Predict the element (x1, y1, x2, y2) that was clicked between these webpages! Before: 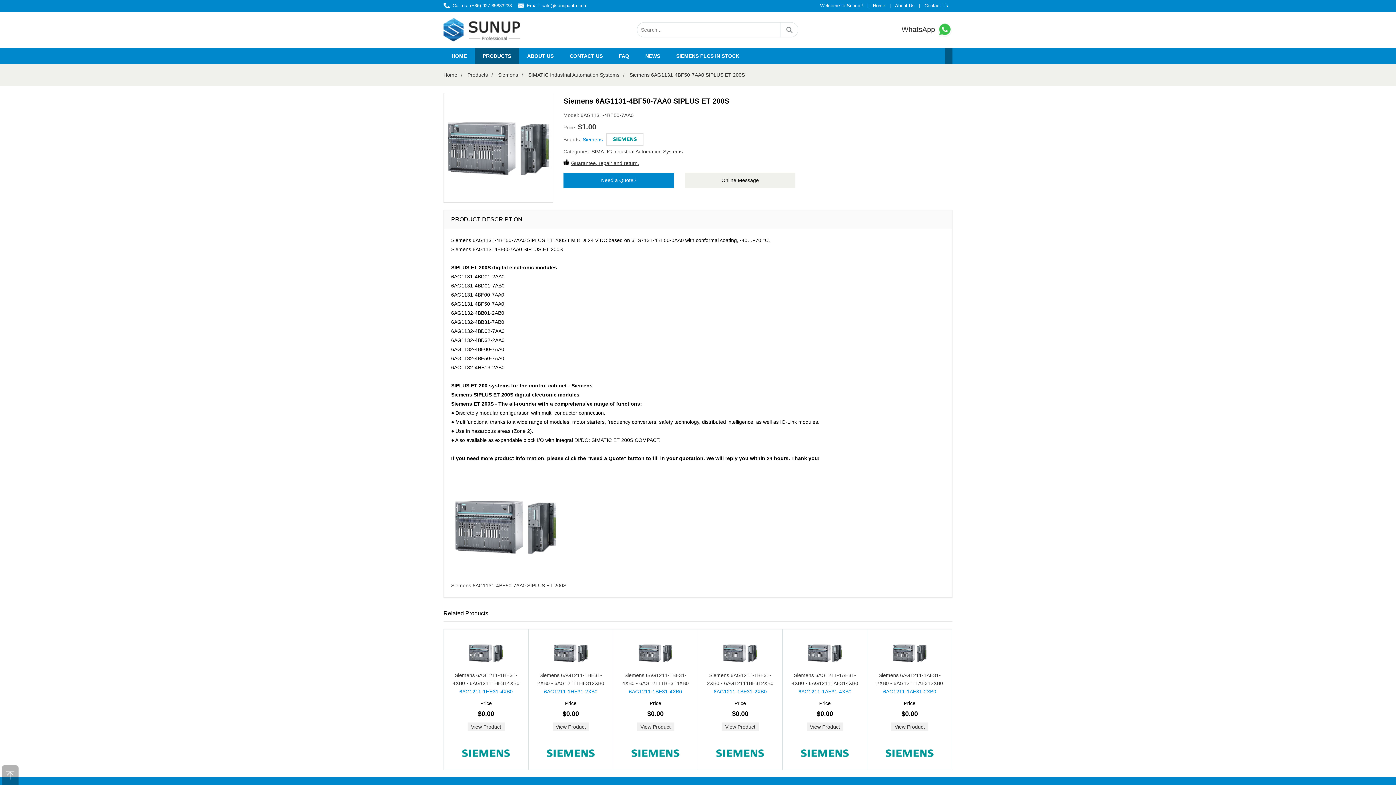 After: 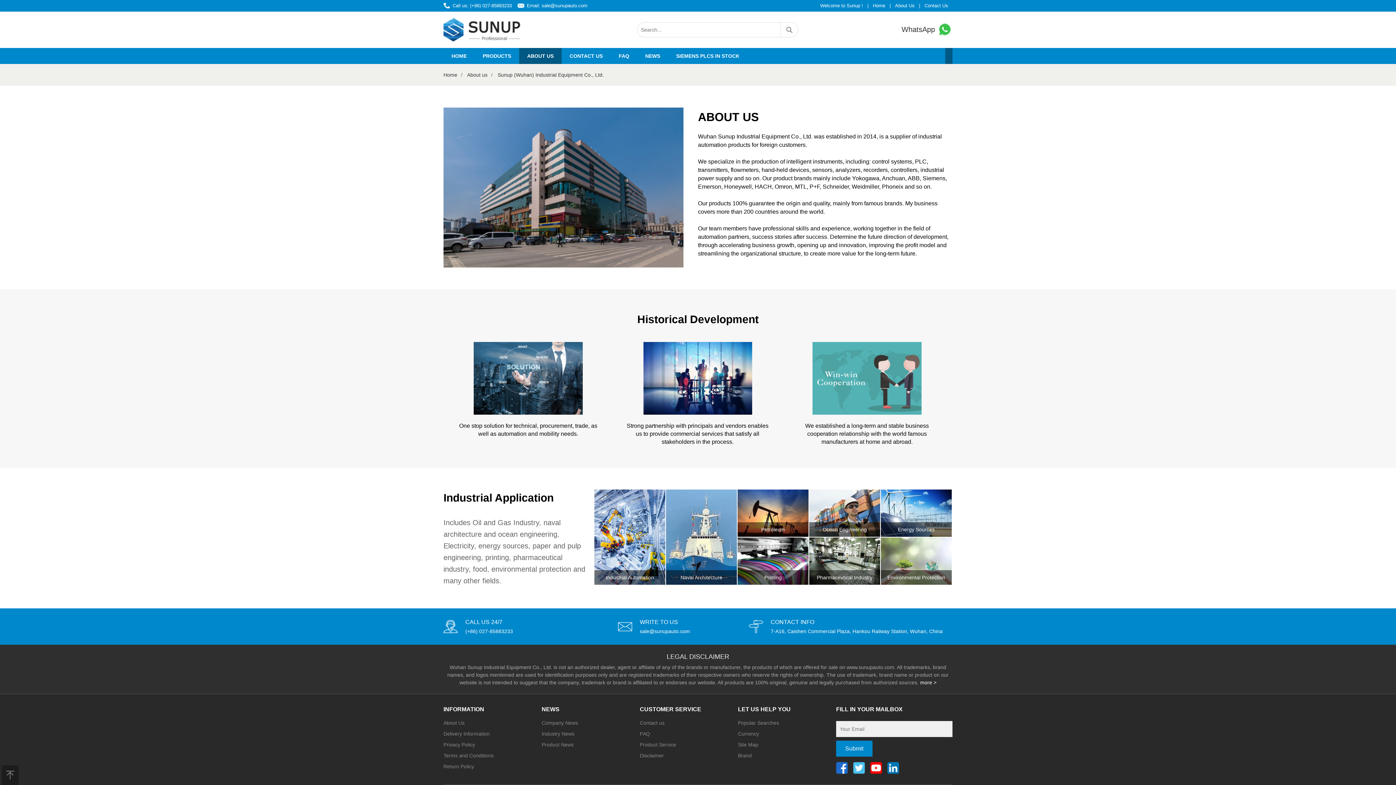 Action: bbox: (519, 48, 561, 64) label: ABOUT US